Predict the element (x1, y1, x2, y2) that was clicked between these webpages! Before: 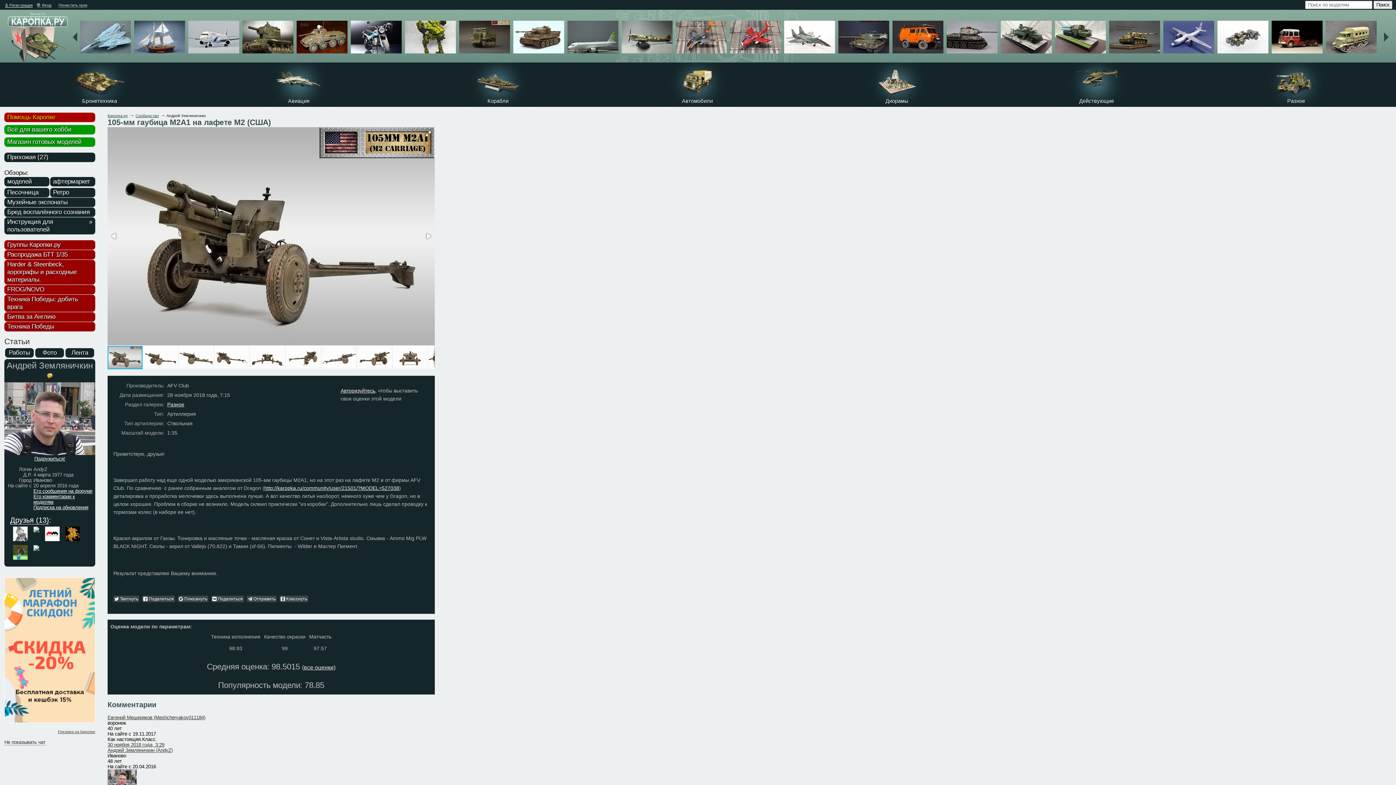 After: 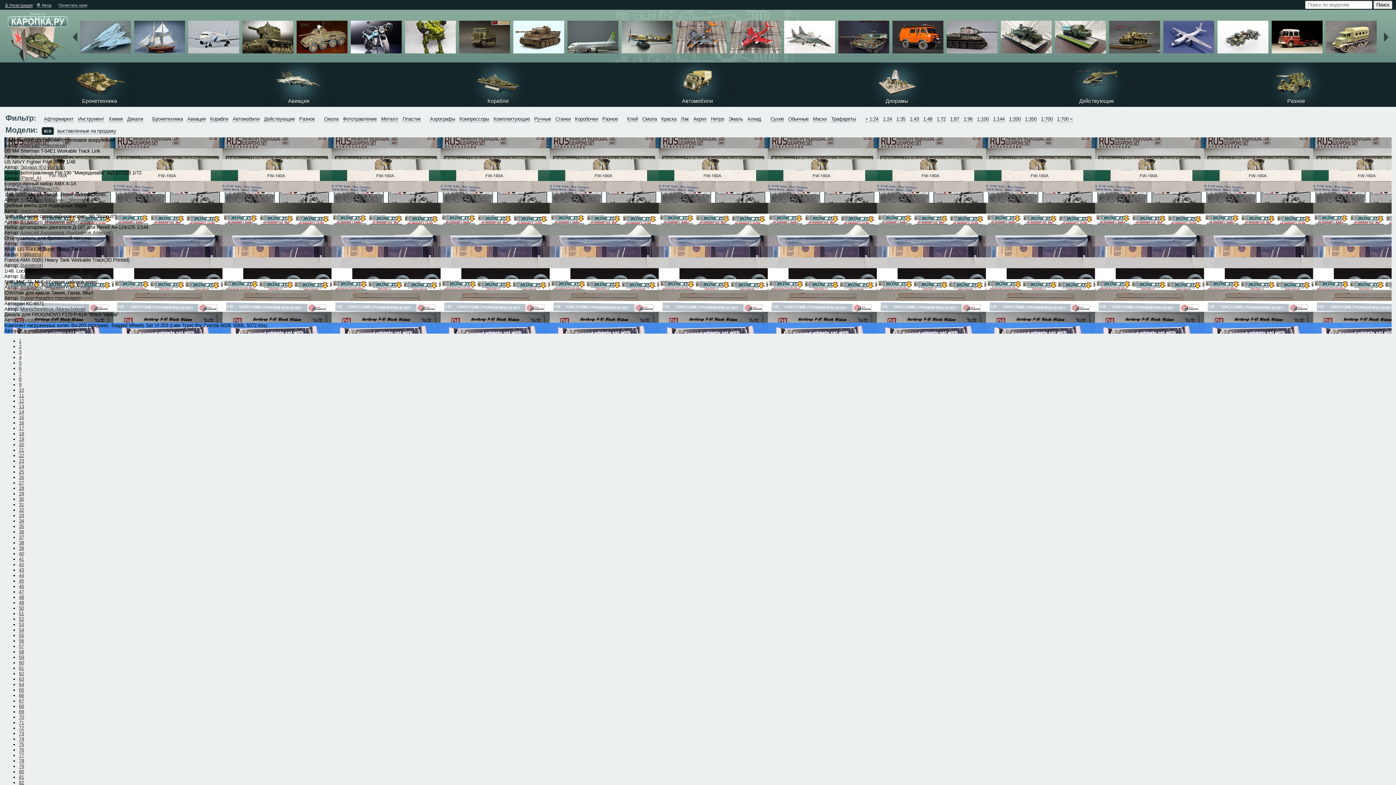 Action: label: афтермаркет bbox: (50, 177, 95, 186)